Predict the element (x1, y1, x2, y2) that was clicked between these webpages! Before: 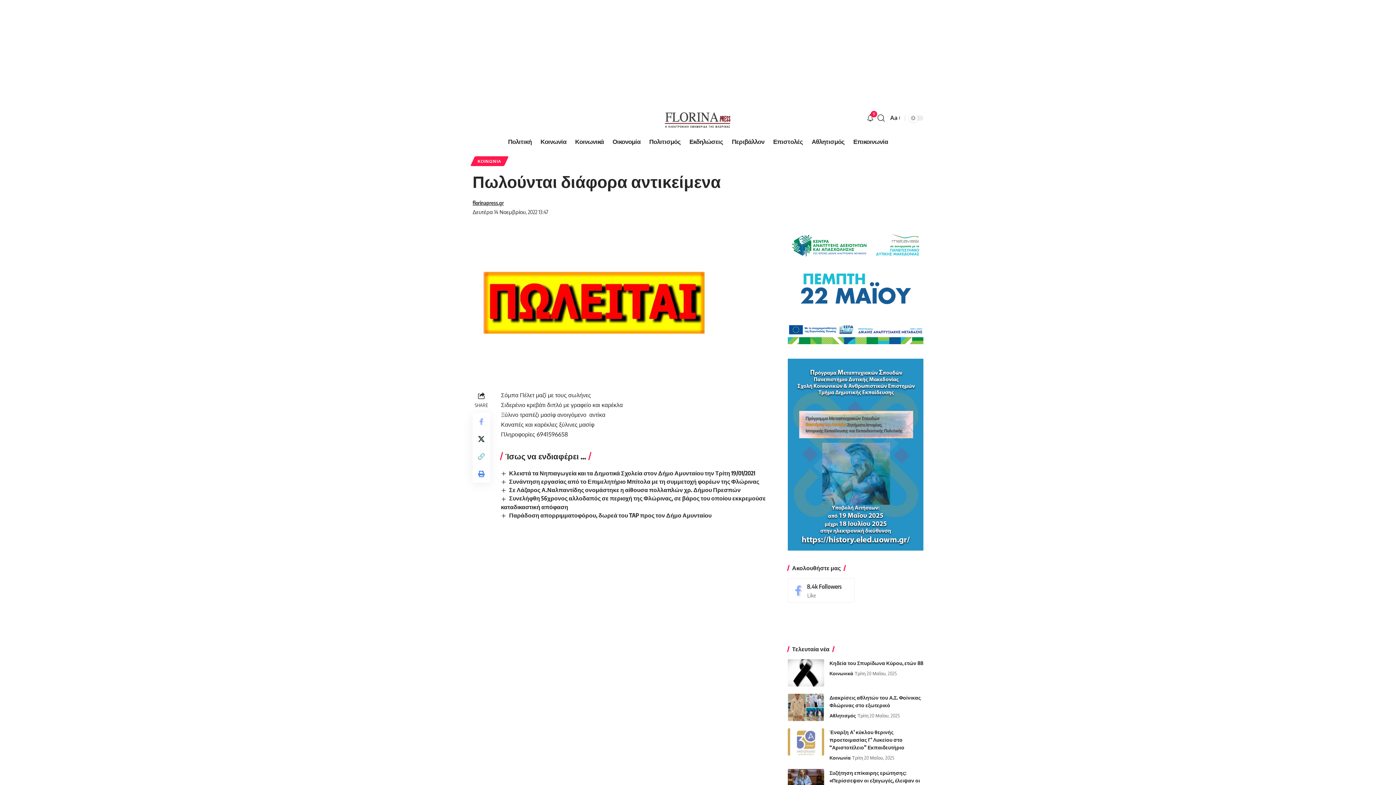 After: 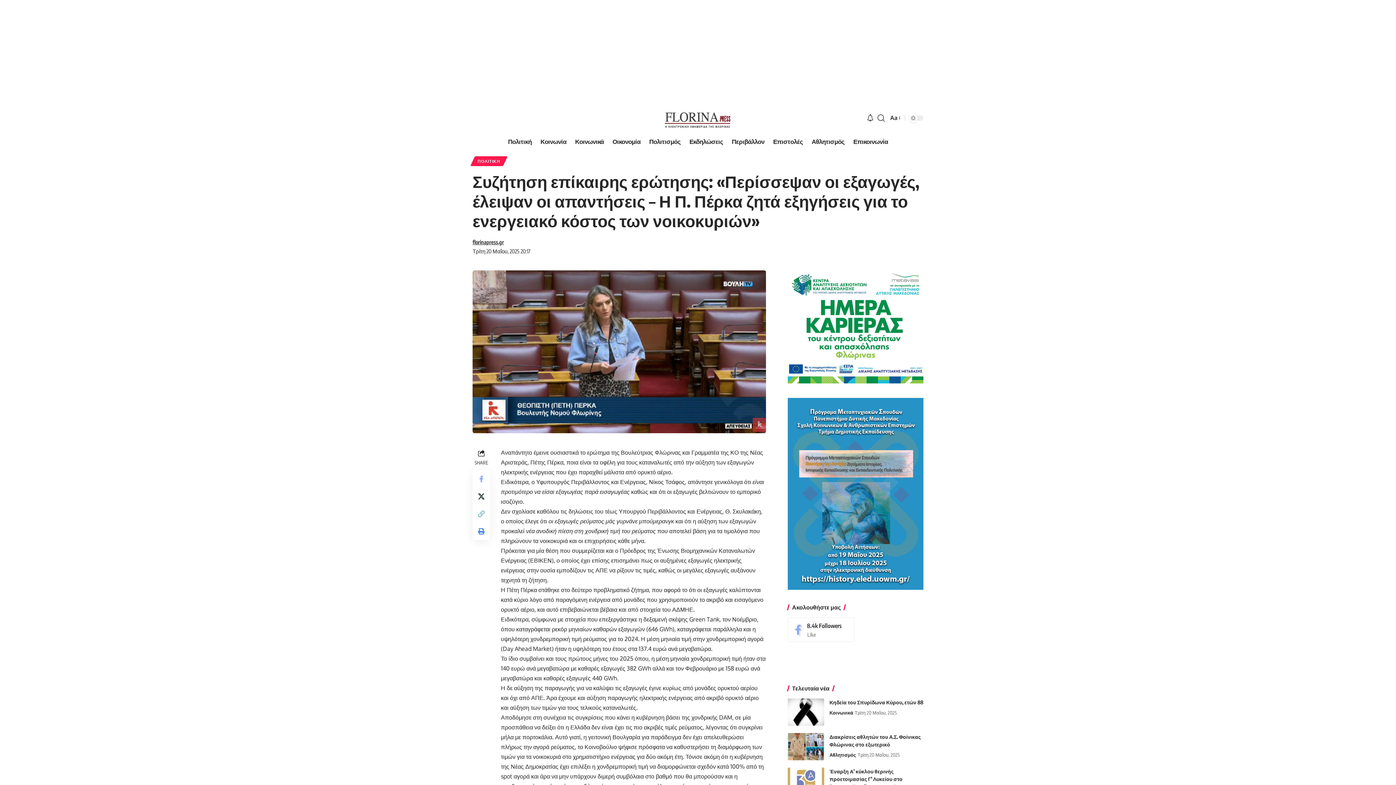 Action: bbox: (787, 769, 824, 796)